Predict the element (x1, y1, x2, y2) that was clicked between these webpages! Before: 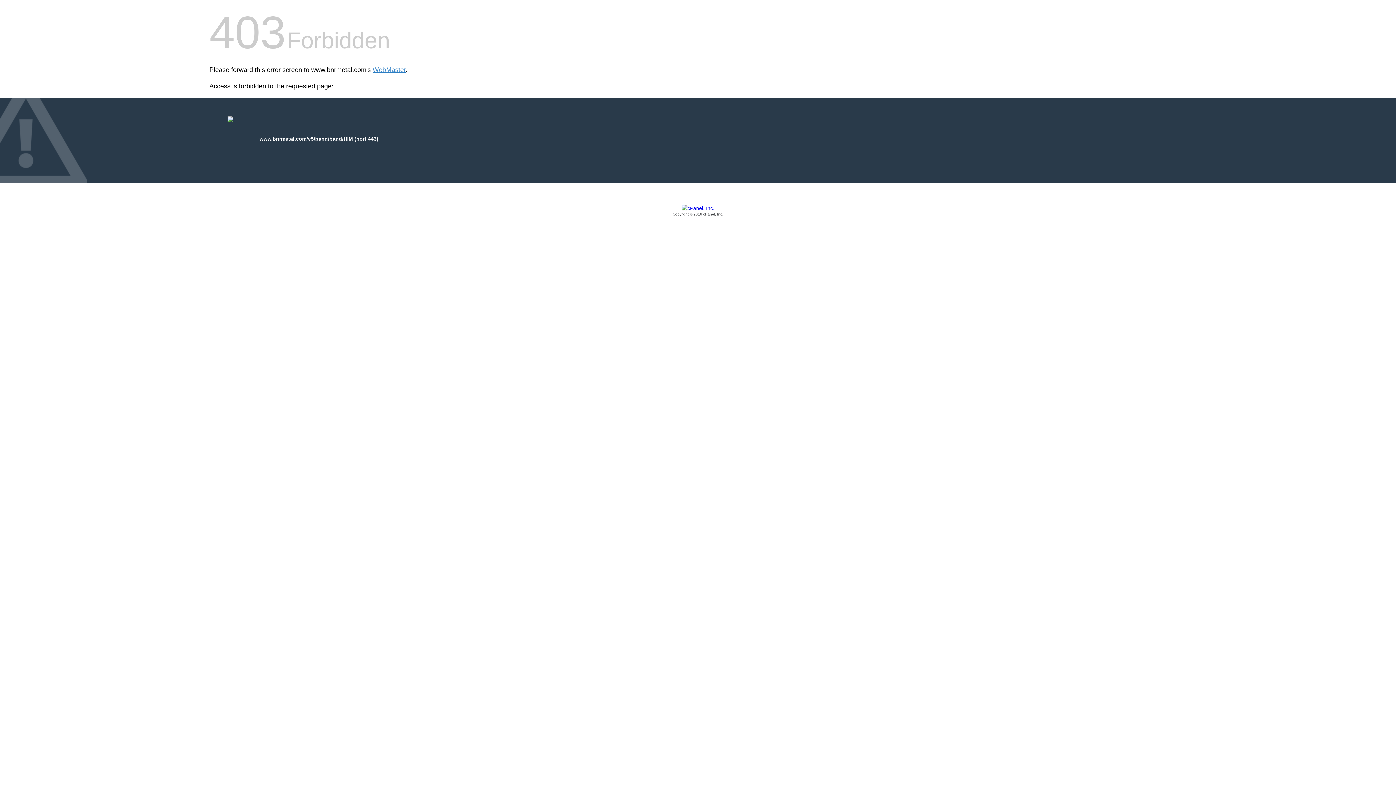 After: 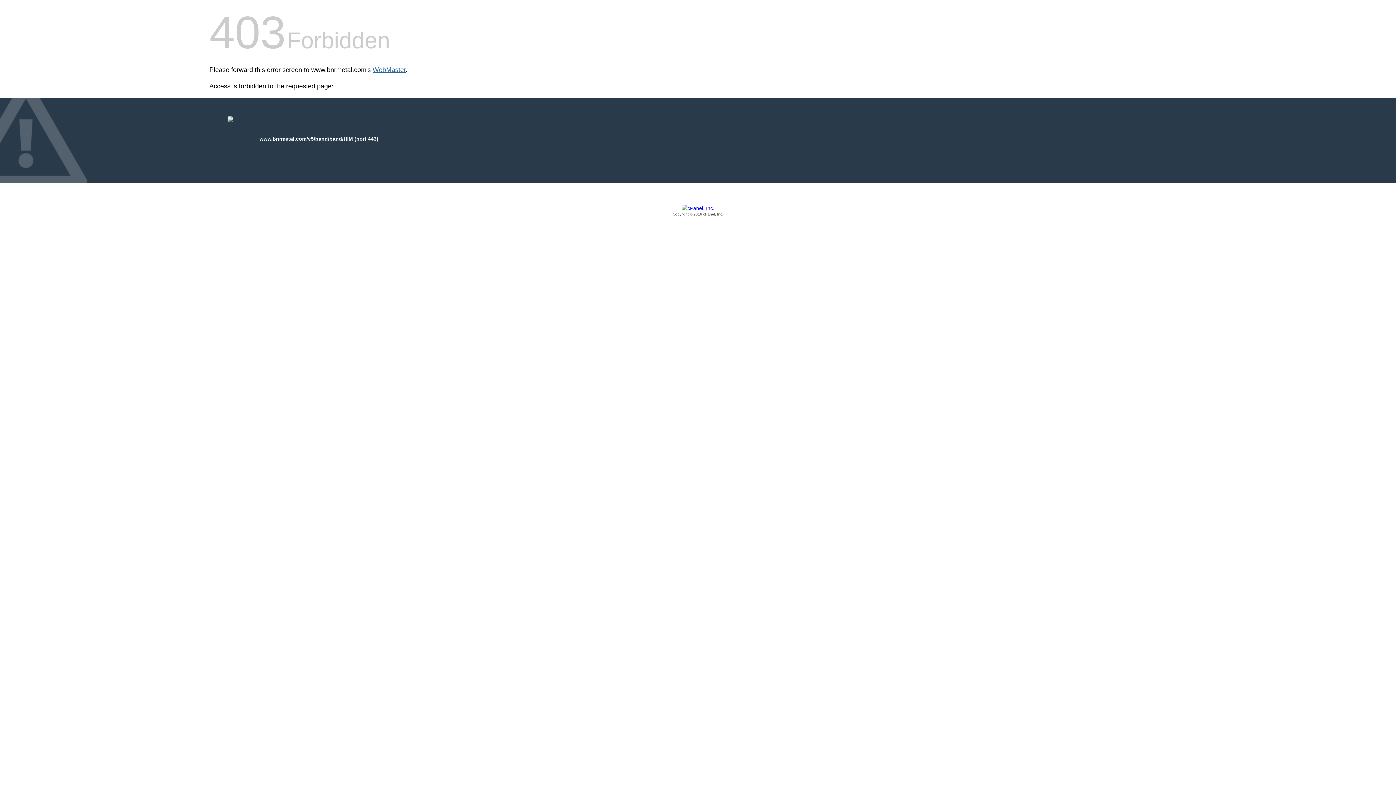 Action: label: WebMaster bbox: (372, 66, 405, 73)